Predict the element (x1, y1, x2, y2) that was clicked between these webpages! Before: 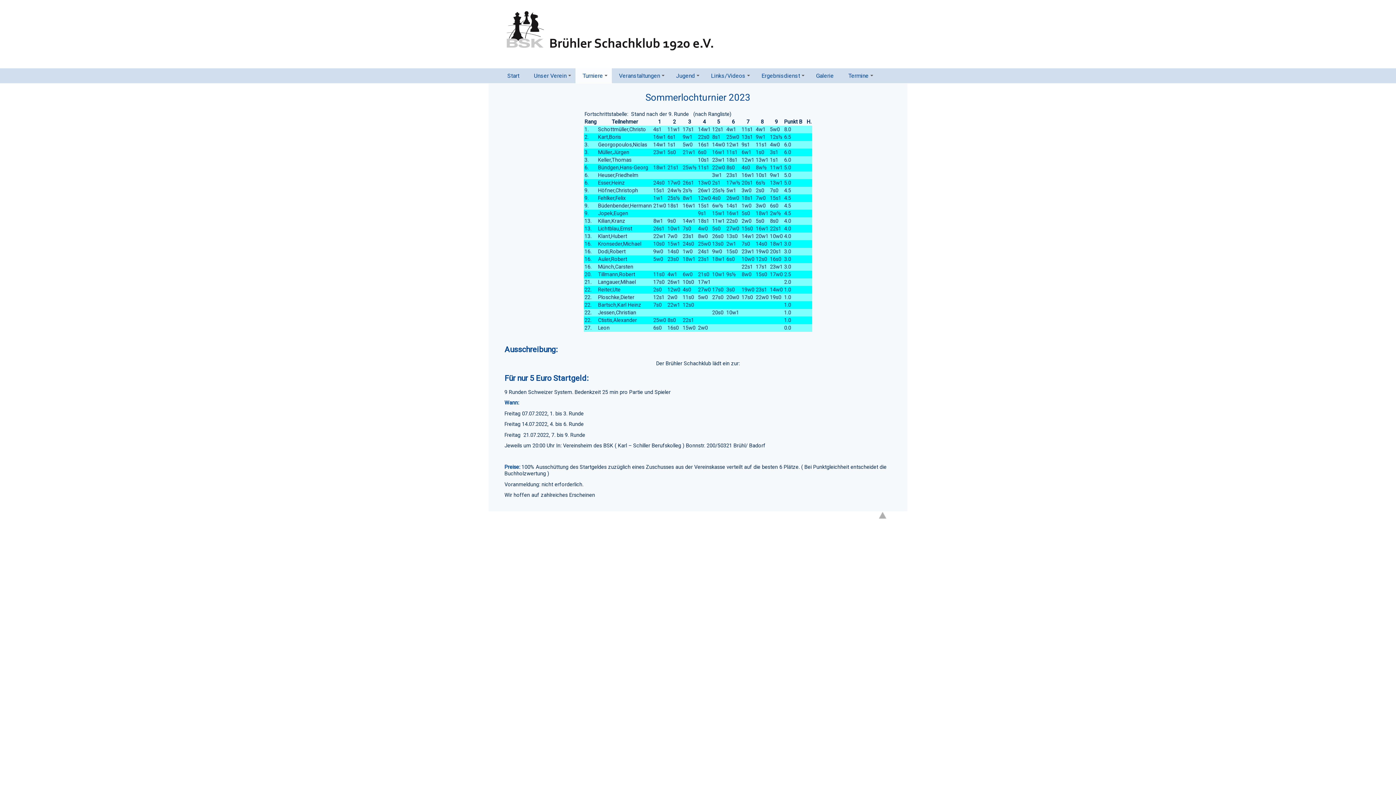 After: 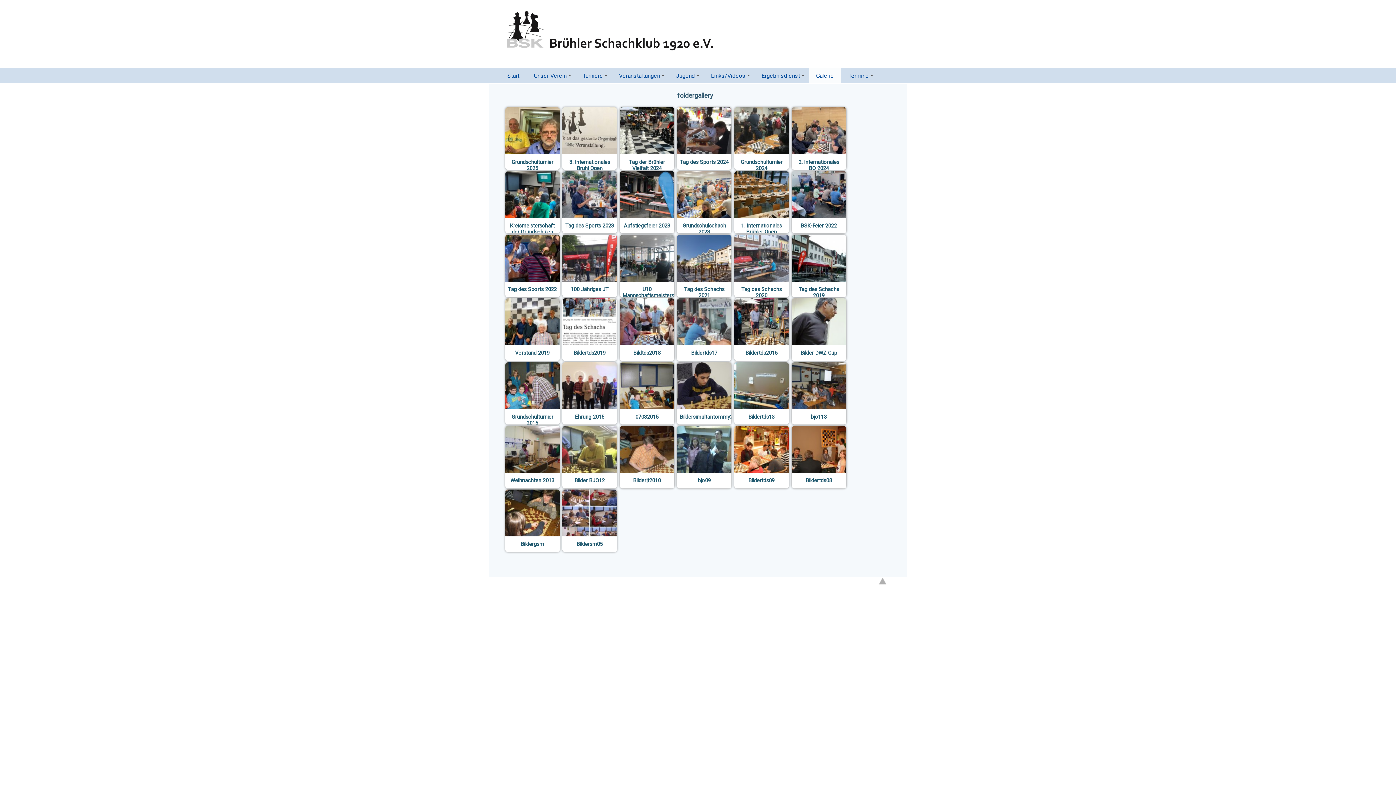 Action: label: Galerie bbox: (808, 68, 841, 83)